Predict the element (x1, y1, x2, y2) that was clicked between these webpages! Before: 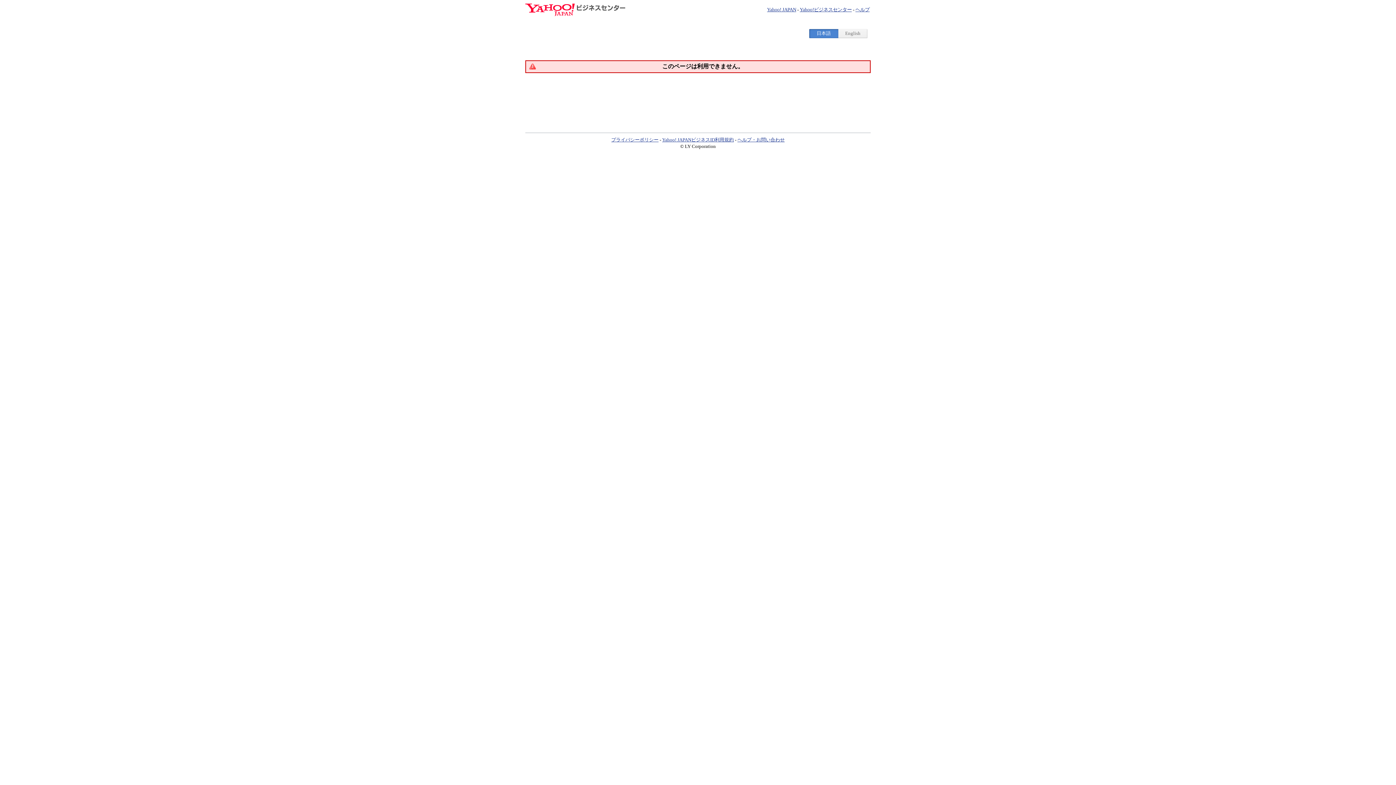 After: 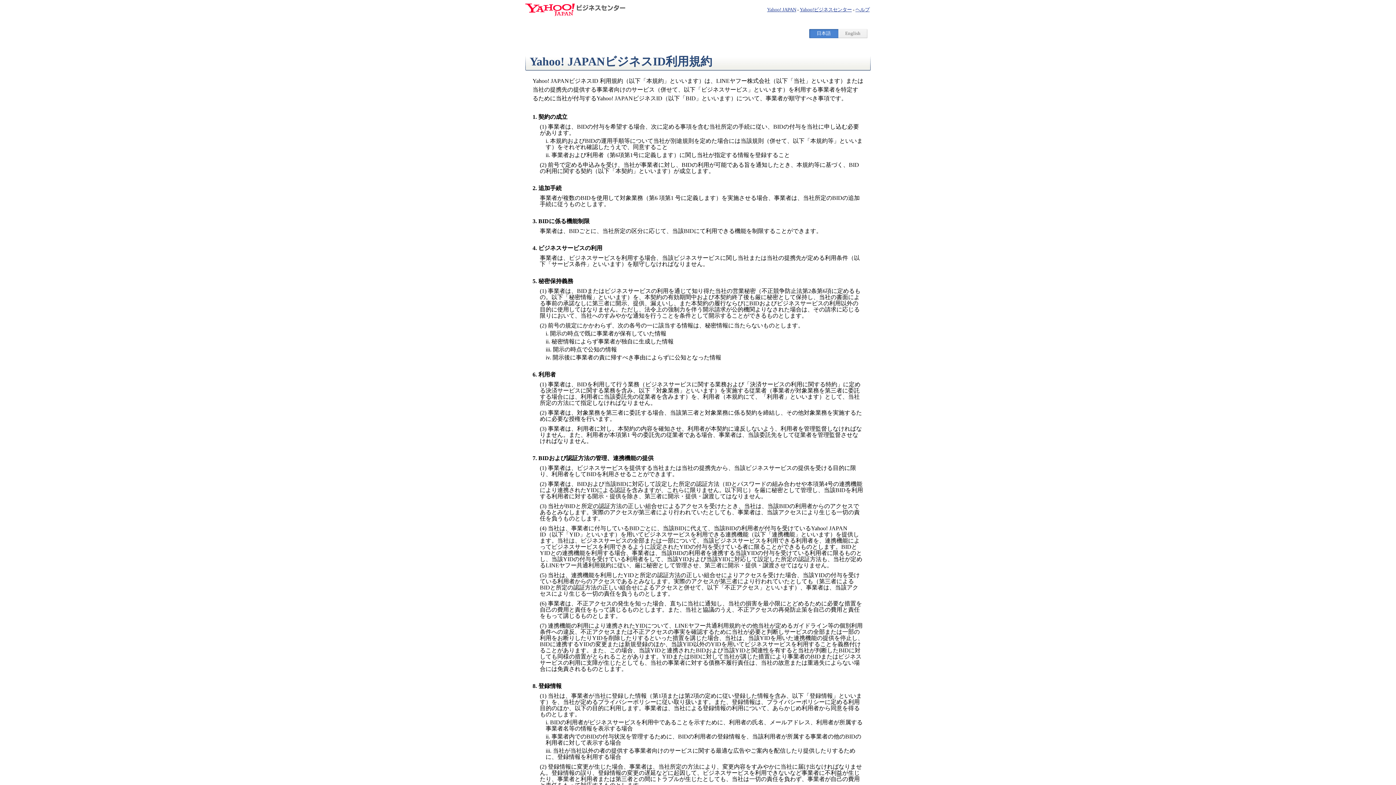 Action: label: Yahoo! JAPANビジネスID利用規約 bbox: (662, 137, 734, 142)